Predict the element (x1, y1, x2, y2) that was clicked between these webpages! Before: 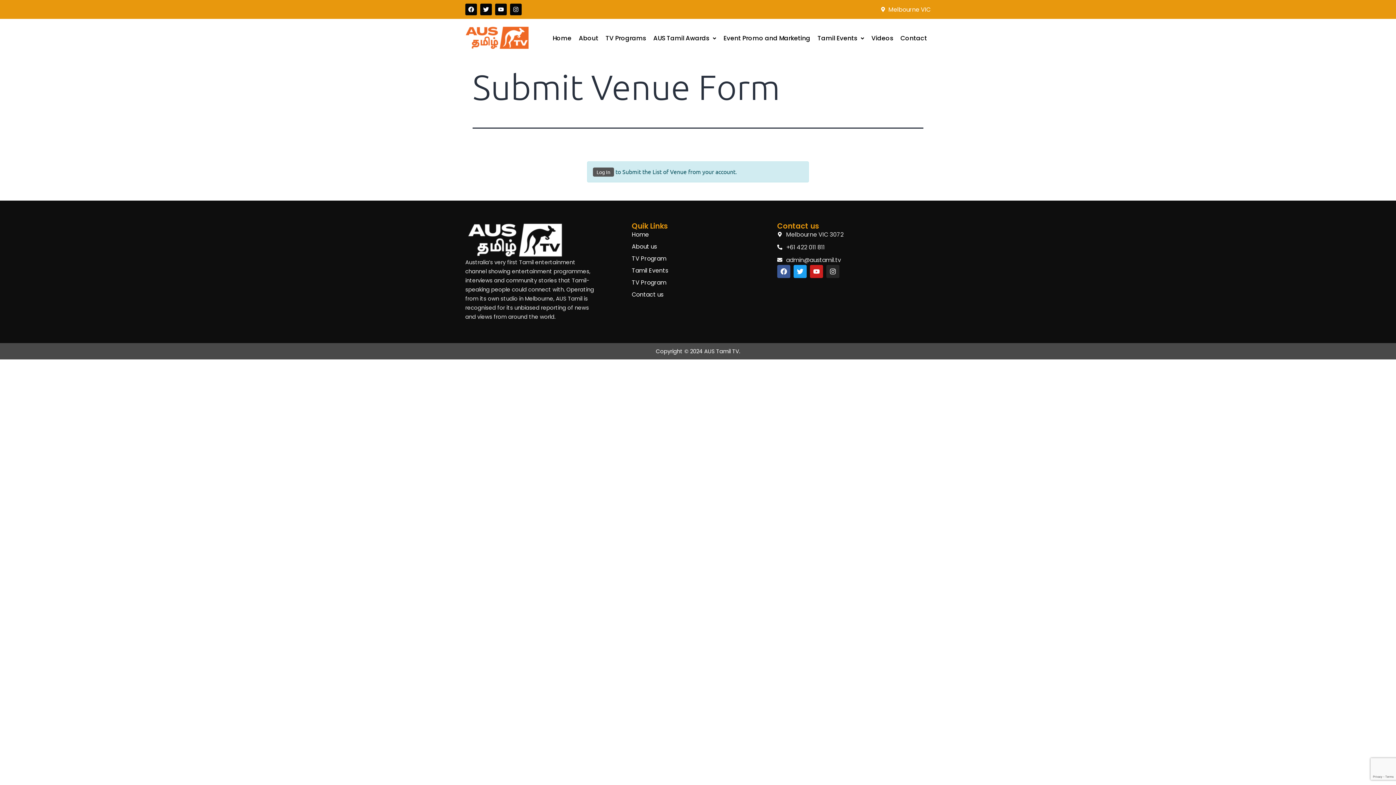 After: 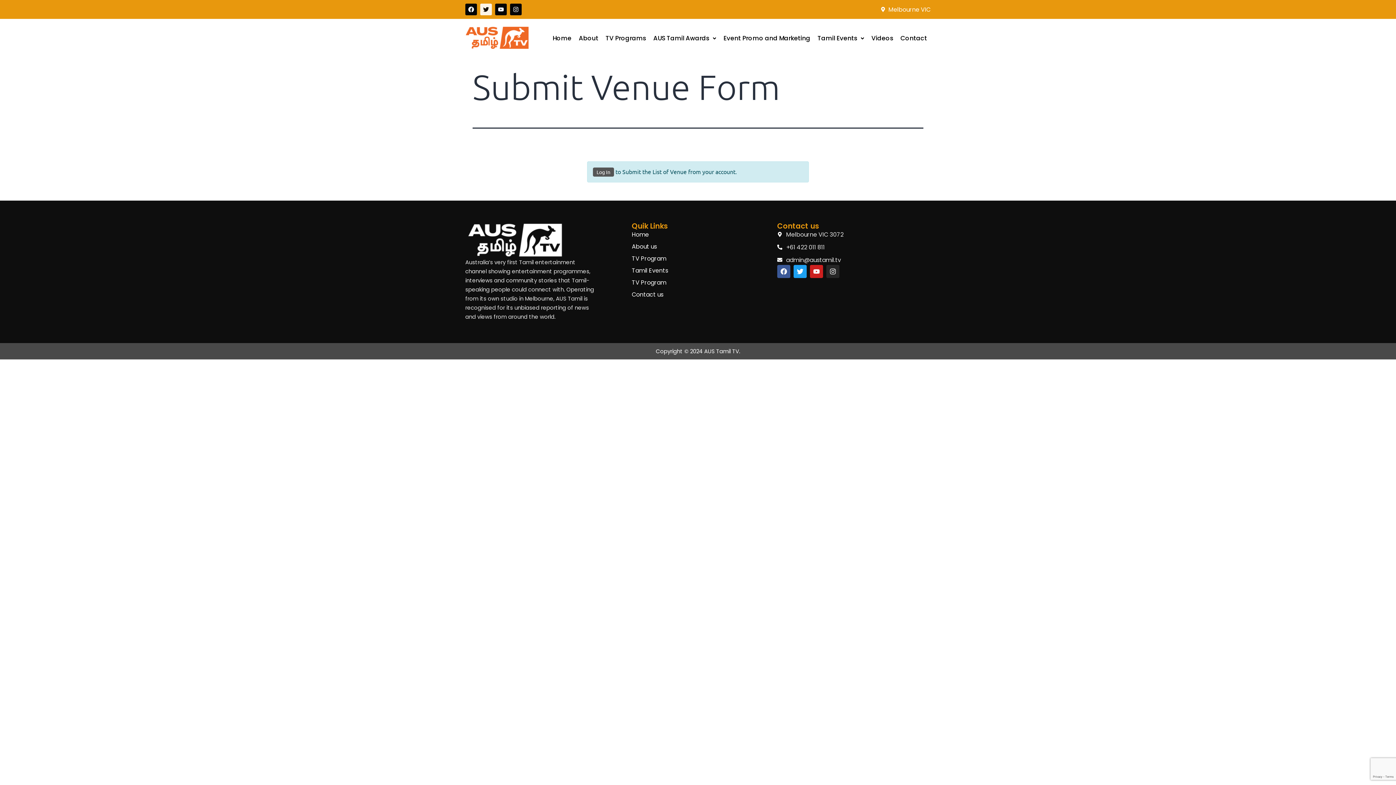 Action: bbox: (480, 3, 492, 15) label: Twitter